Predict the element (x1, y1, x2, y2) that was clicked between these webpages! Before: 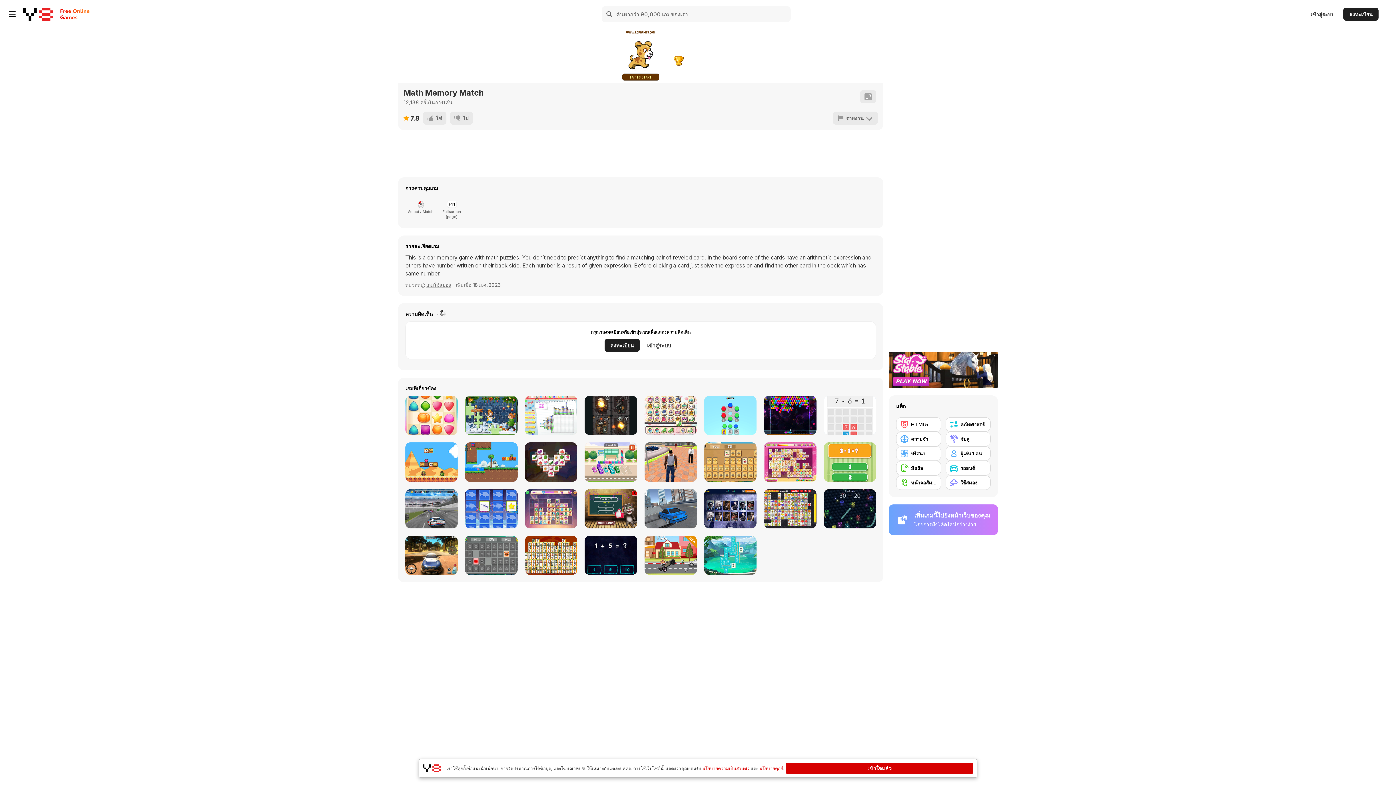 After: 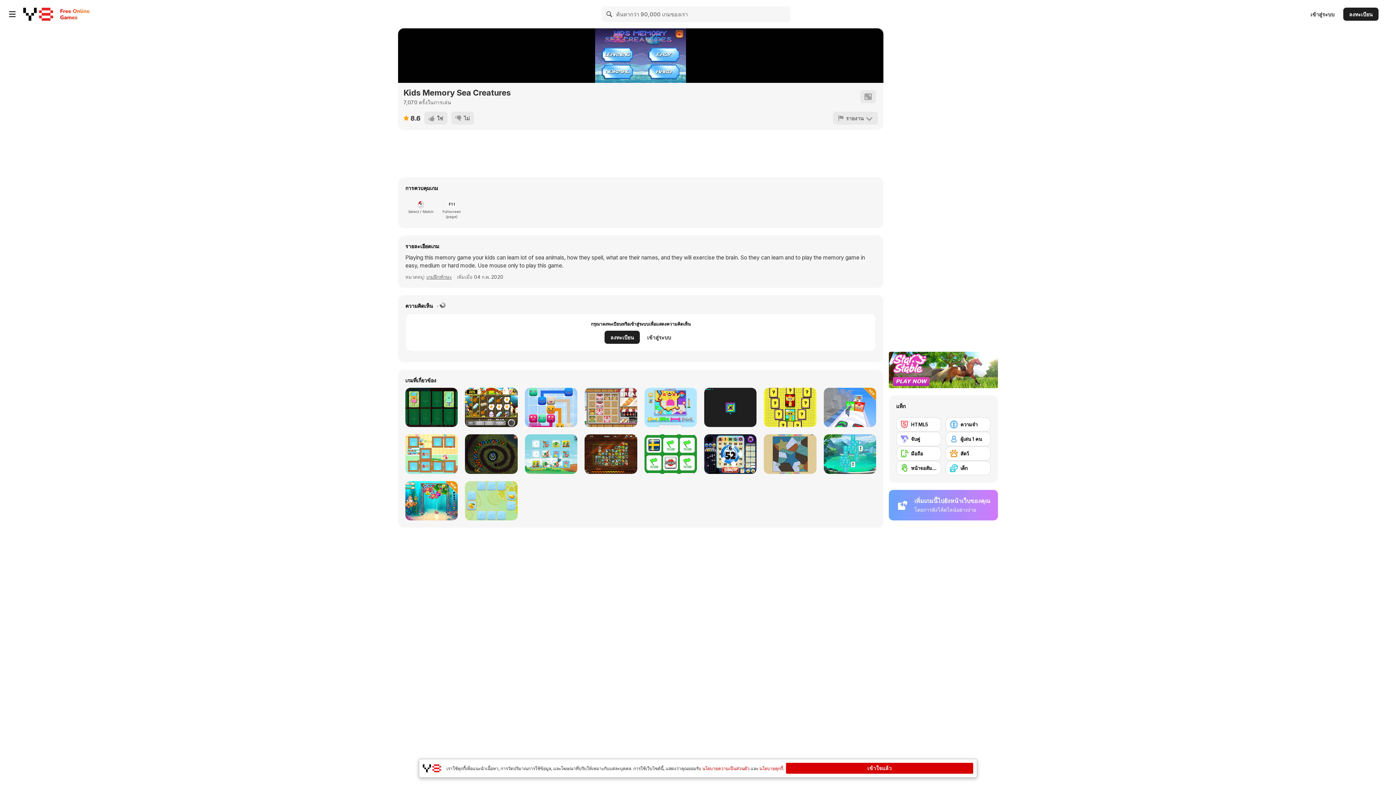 Action: bbox: (465, 489, 517, 528) label: Kids Memory Sea Creatures